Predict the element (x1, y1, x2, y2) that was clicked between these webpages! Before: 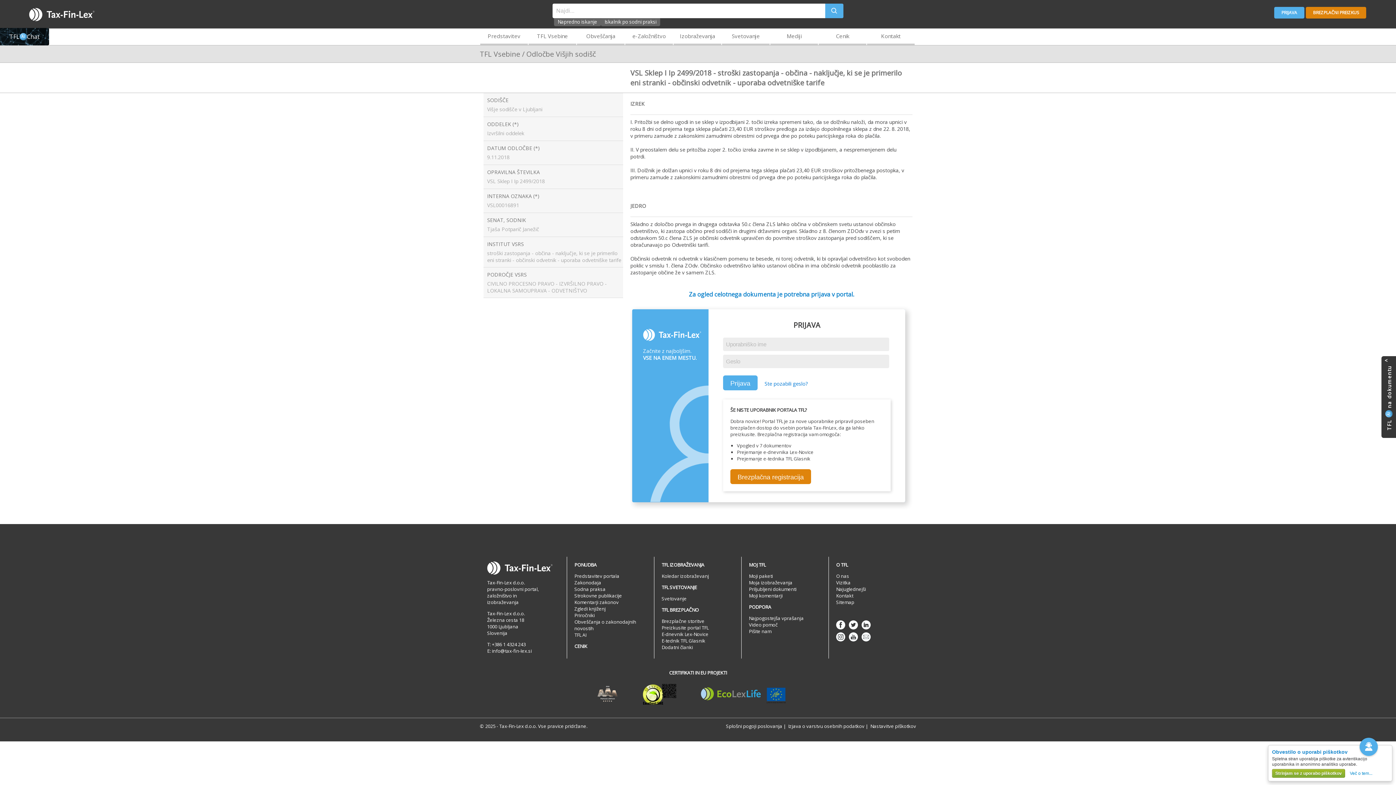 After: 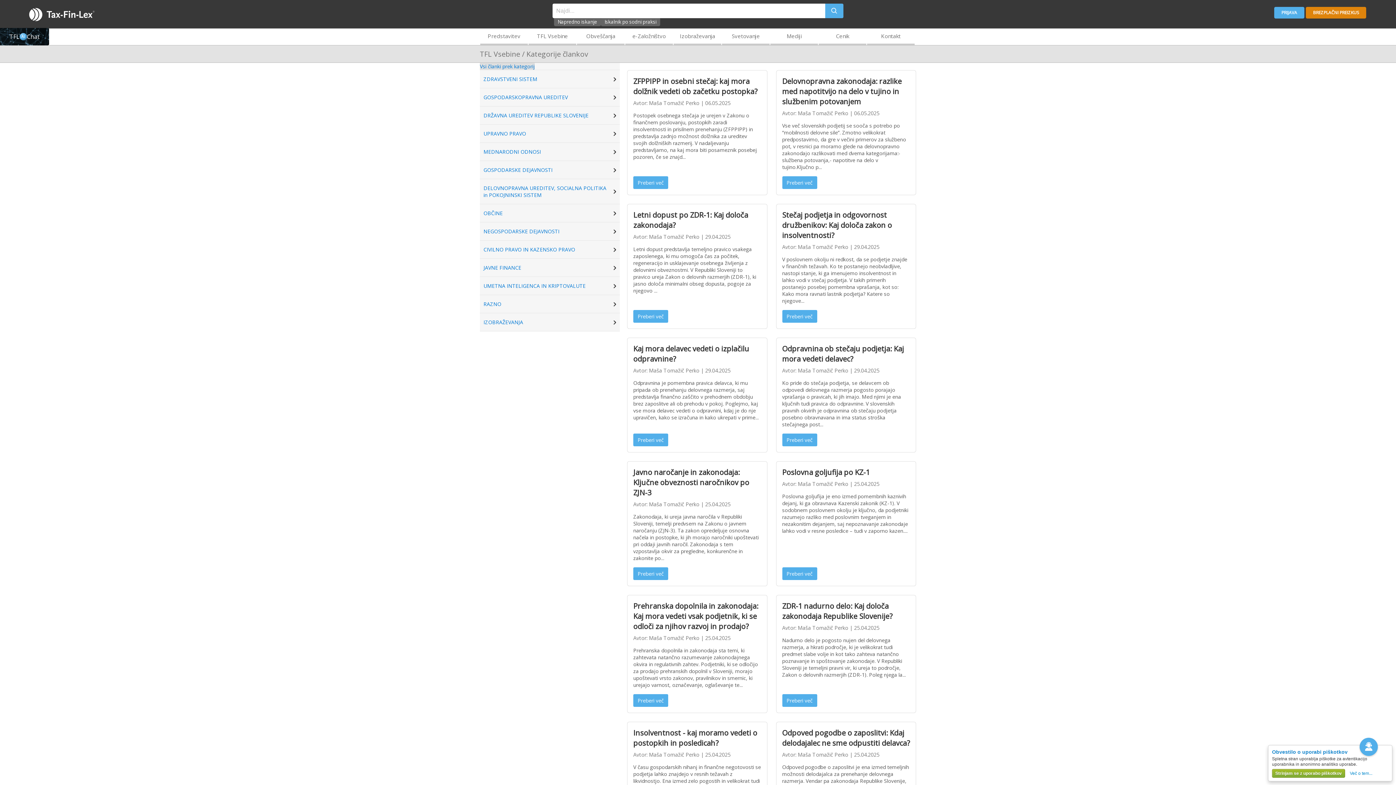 Action: label: Dodatni članki bbox: (661, 644, 693, 651)